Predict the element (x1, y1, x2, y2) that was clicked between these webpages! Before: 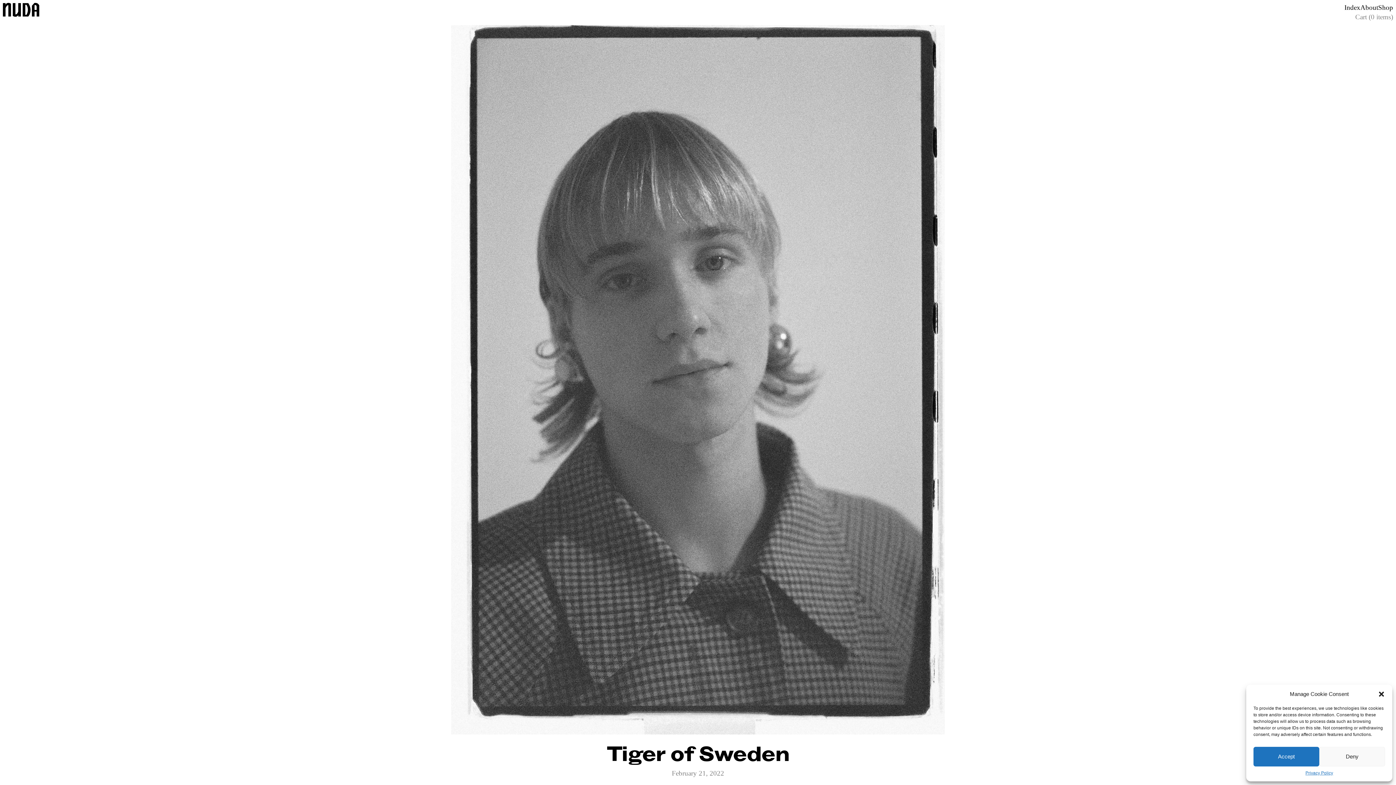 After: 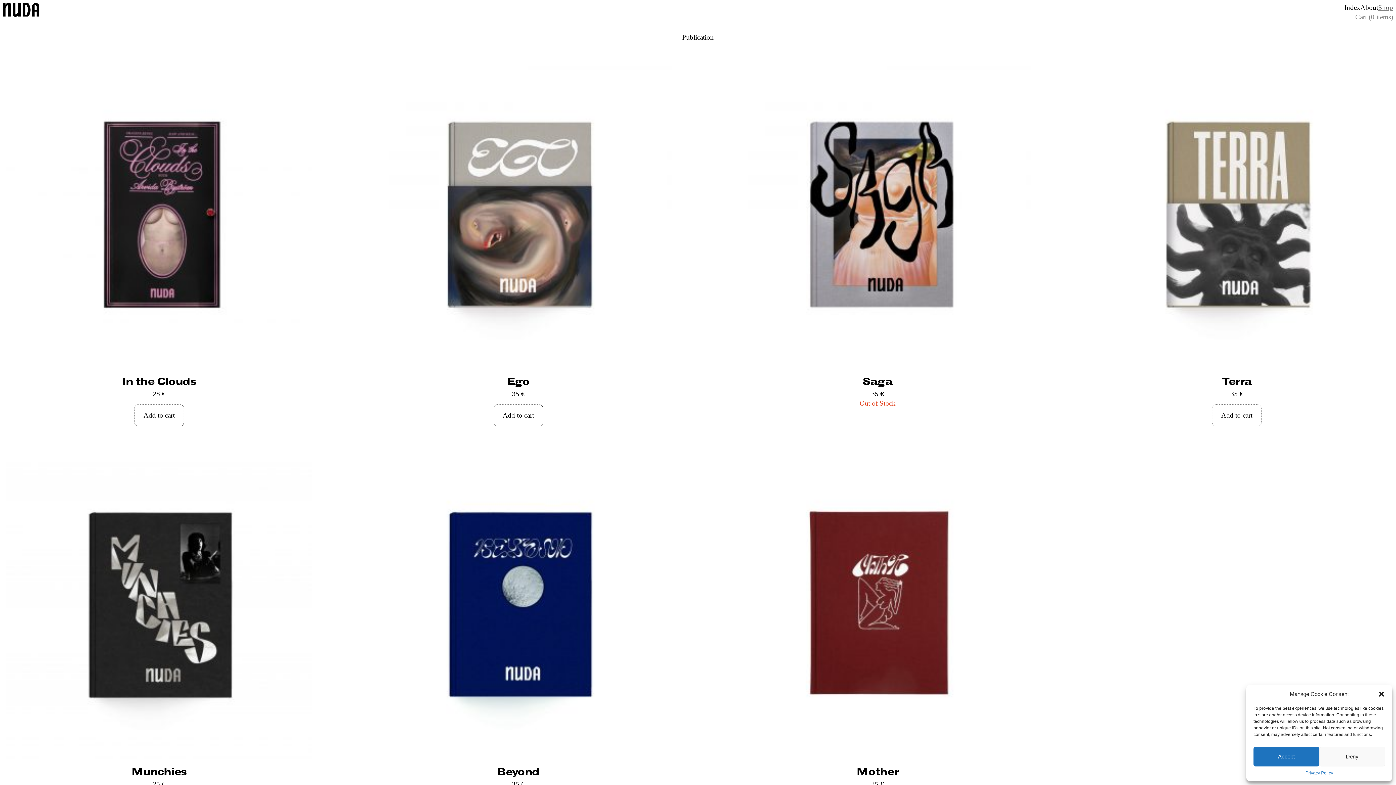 Action: bbox: (1378, 2, 1393, 12) label: Shop